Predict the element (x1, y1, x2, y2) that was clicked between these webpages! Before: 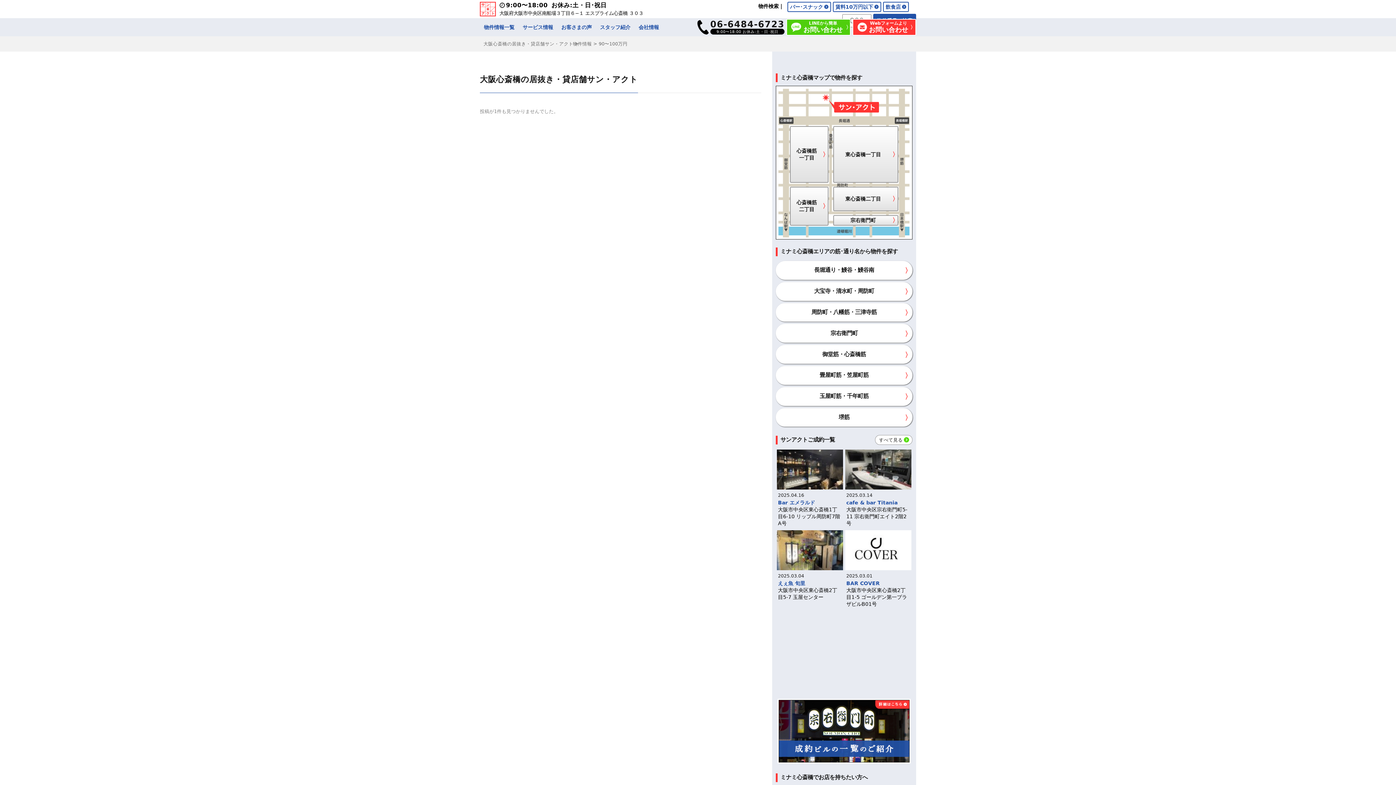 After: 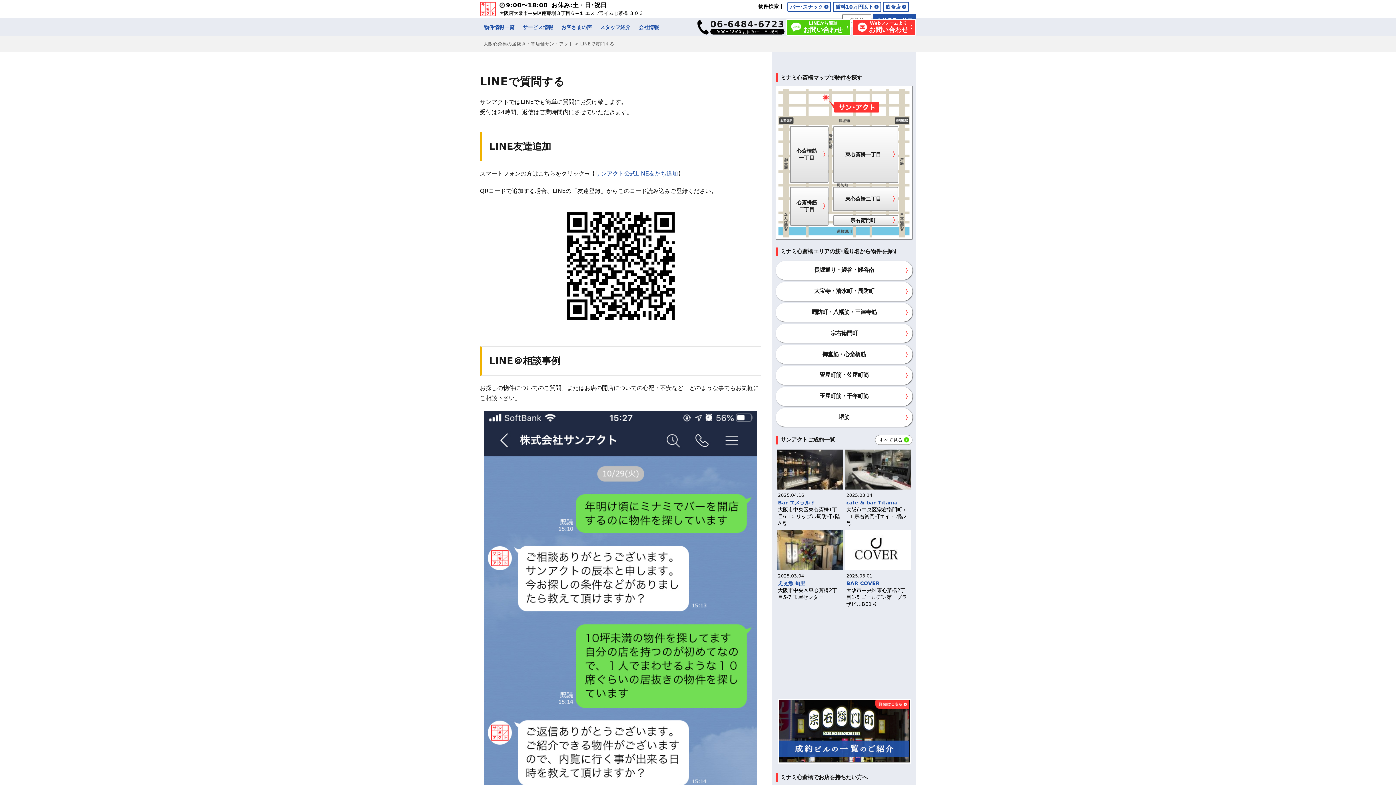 Action: label: LINEから簡単
お問い合わせ bbox: (786, 18, 850, 35)